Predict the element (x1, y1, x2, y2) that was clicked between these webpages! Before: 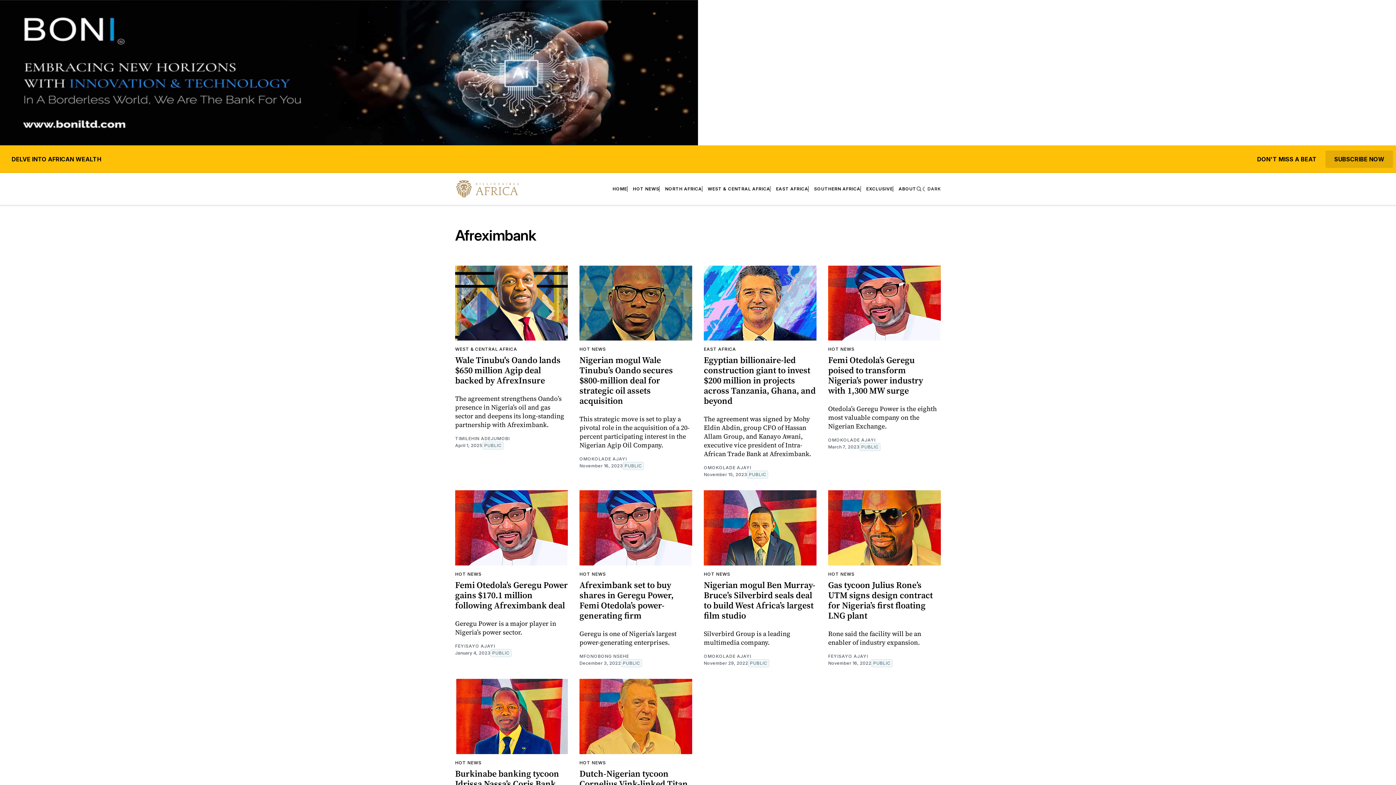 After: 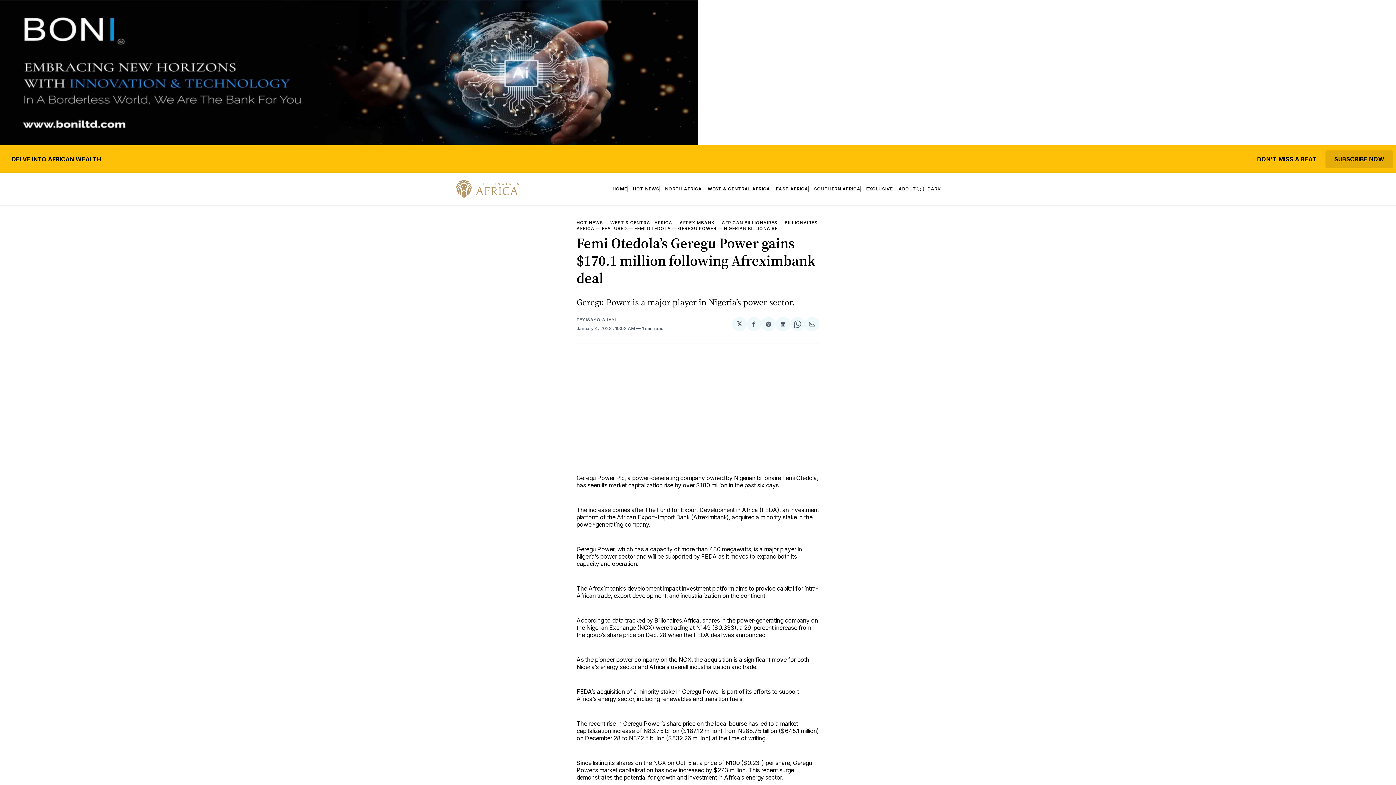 Action: bbox: (455, 490, 568, 565)